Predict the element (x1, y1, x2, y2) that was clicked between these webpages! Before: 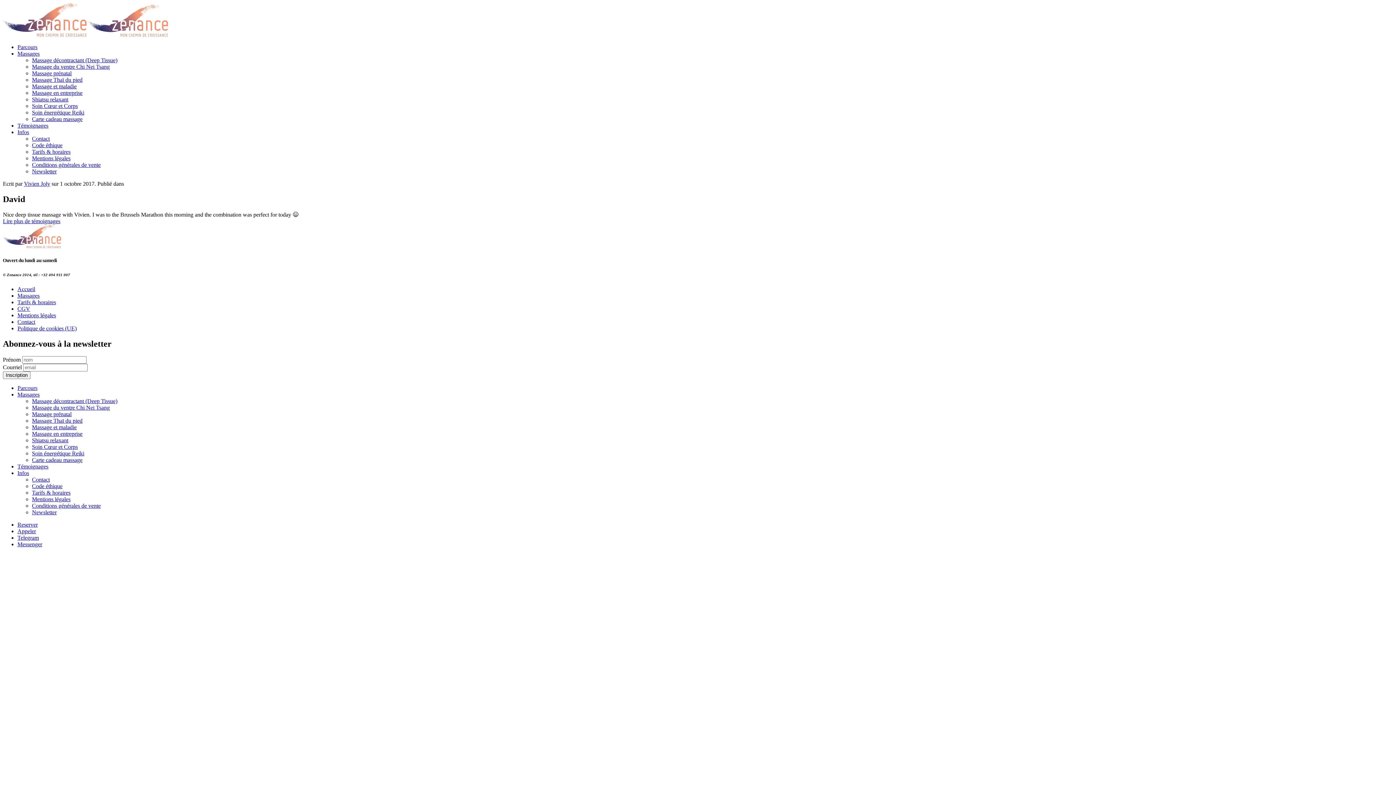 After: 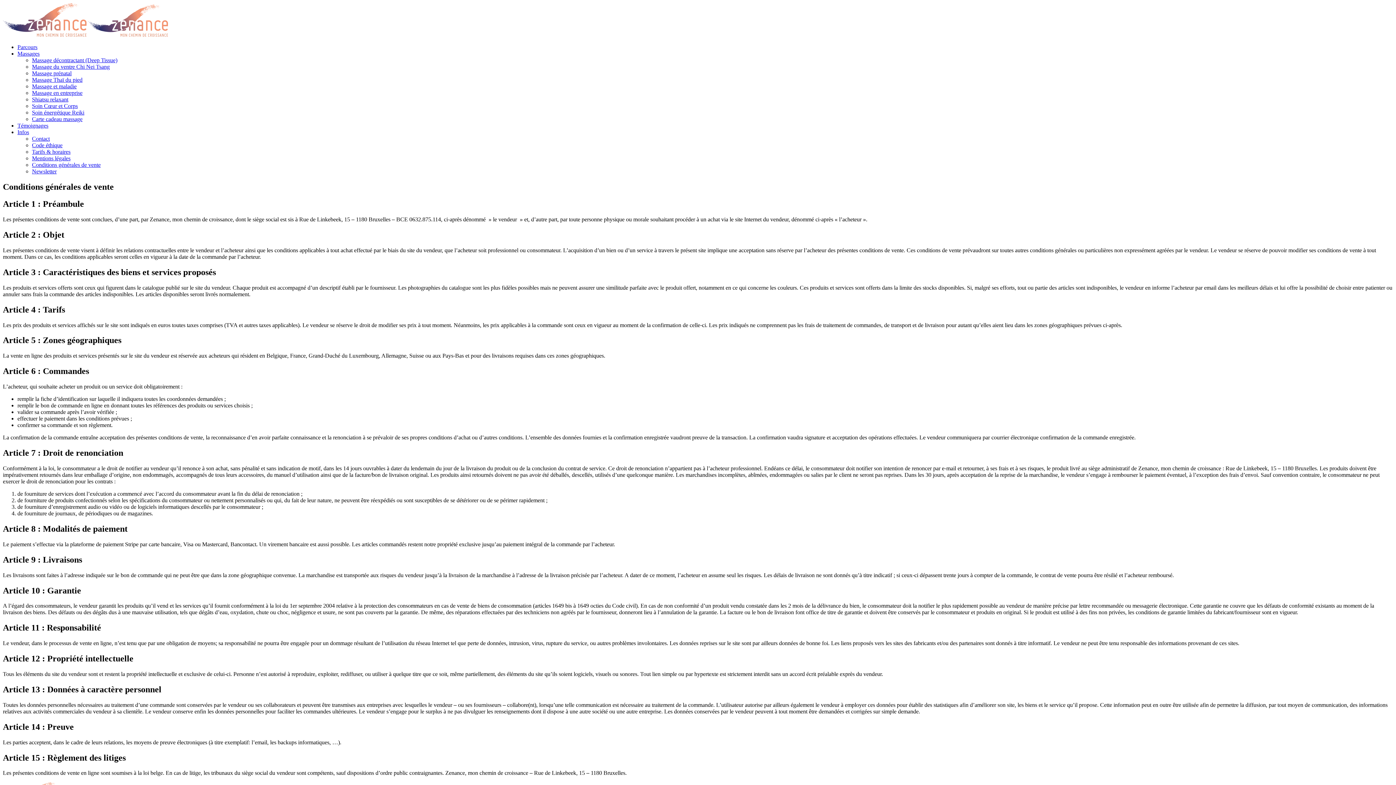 Action: label: Conditions générales de vente bbox: (32, 502, 100, 509)